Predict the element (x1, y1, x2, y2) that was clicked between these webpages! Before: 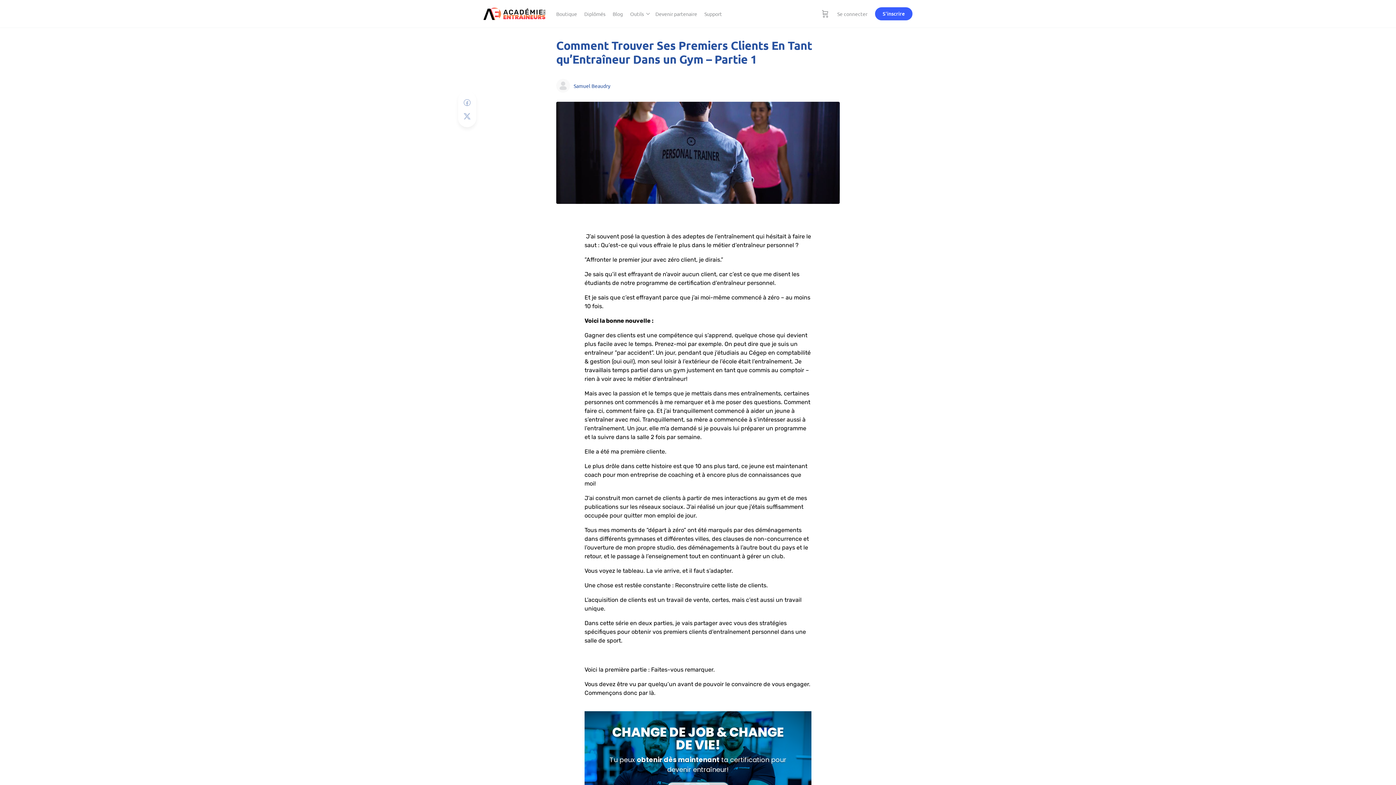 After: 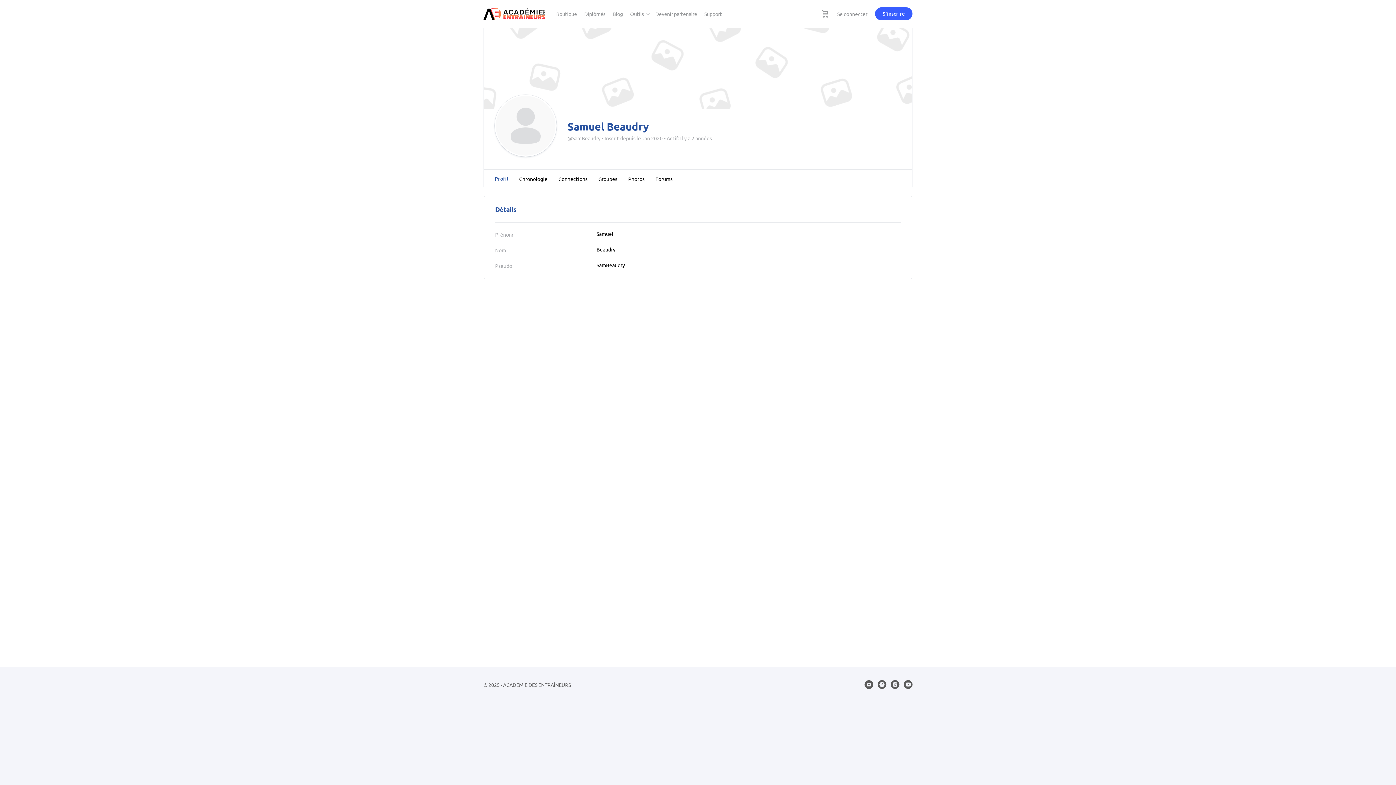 Action: bbox: (556, 81, 570, 88)